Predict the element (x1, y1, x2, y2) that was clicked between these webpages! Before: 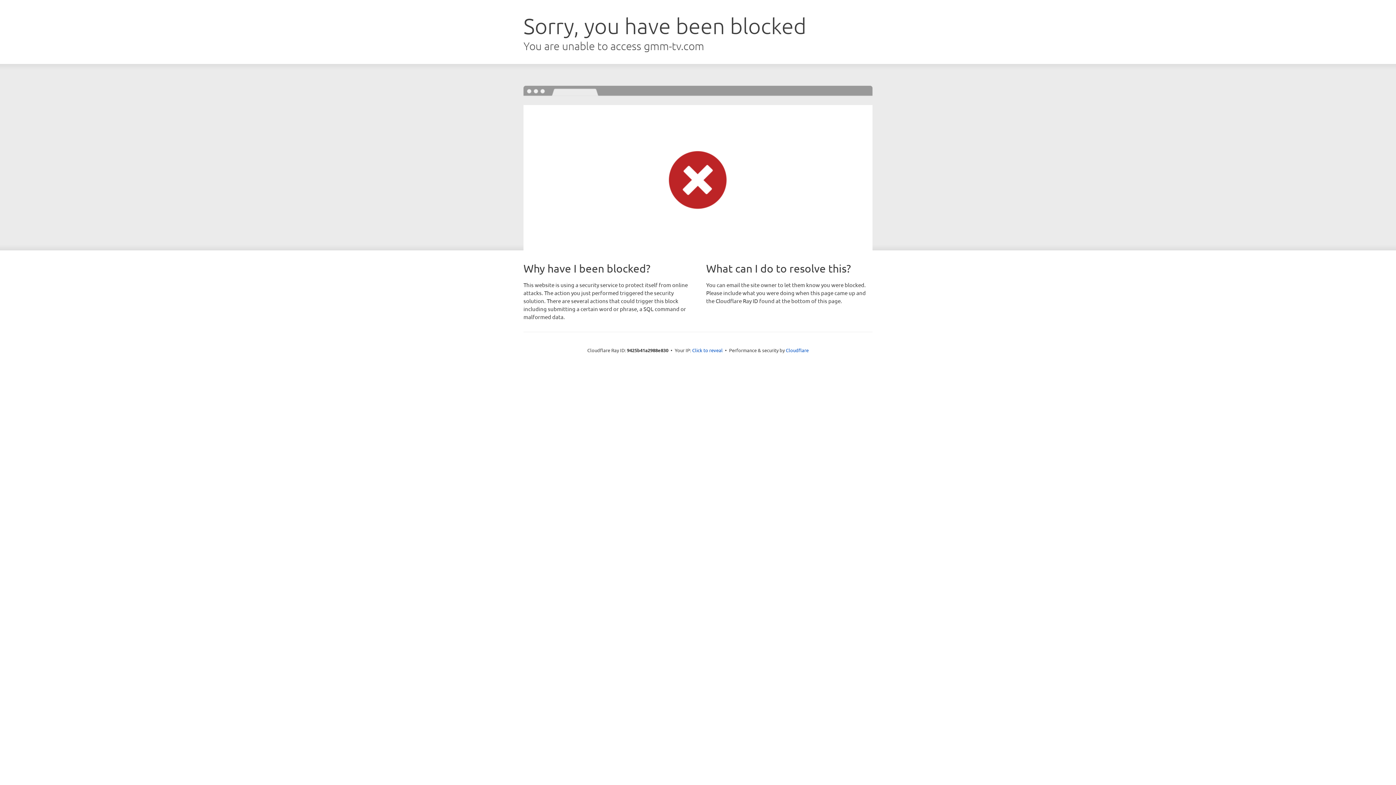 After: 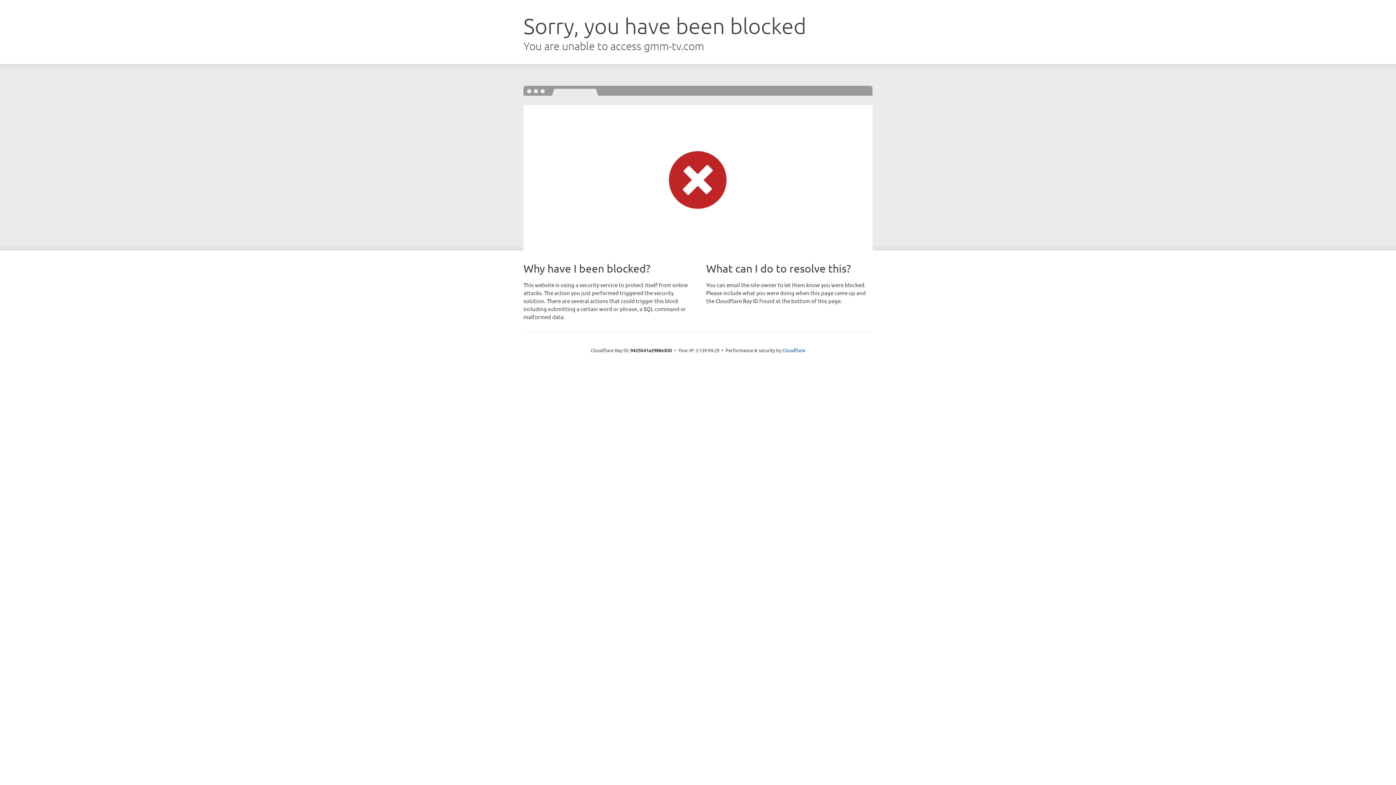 Action: bbox: (692, 346, 722, 353) label: Click to reveal